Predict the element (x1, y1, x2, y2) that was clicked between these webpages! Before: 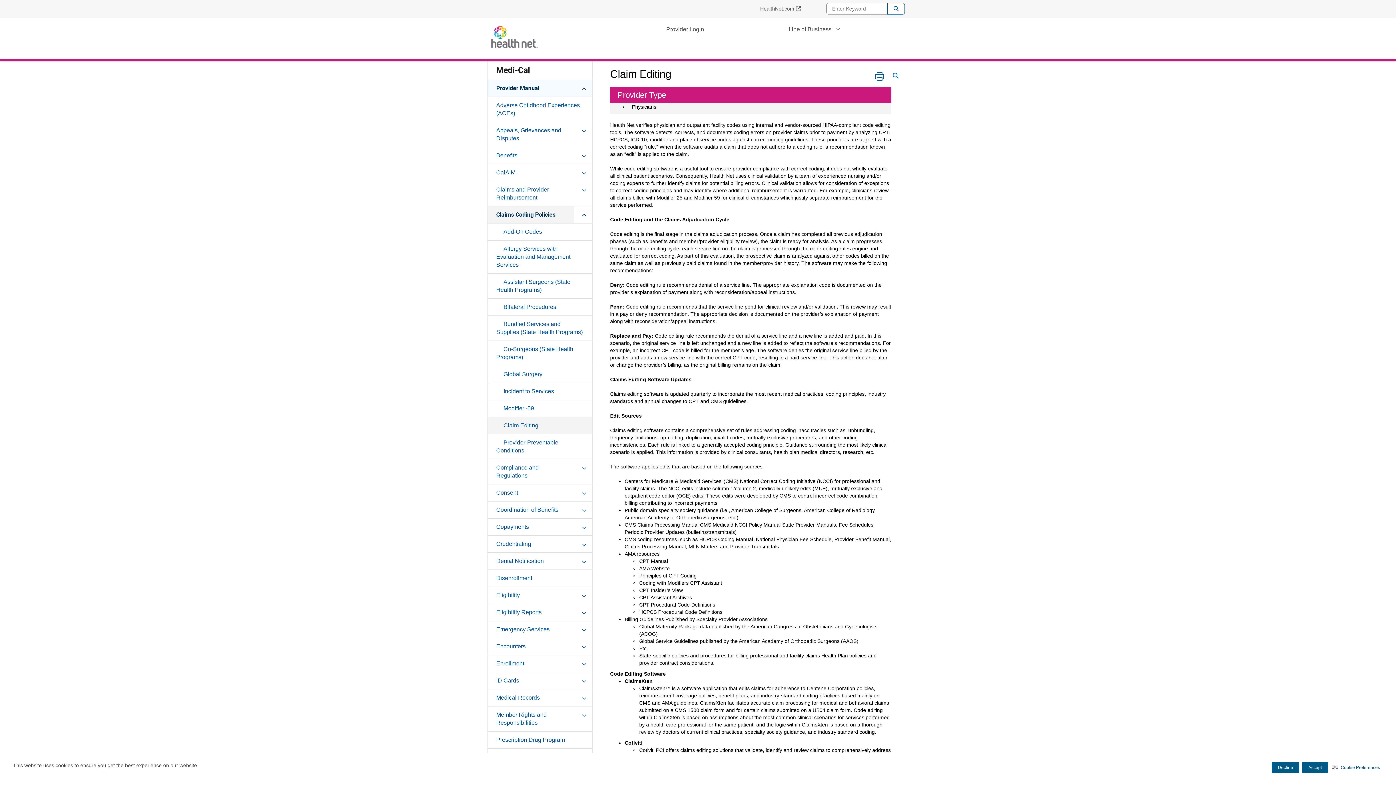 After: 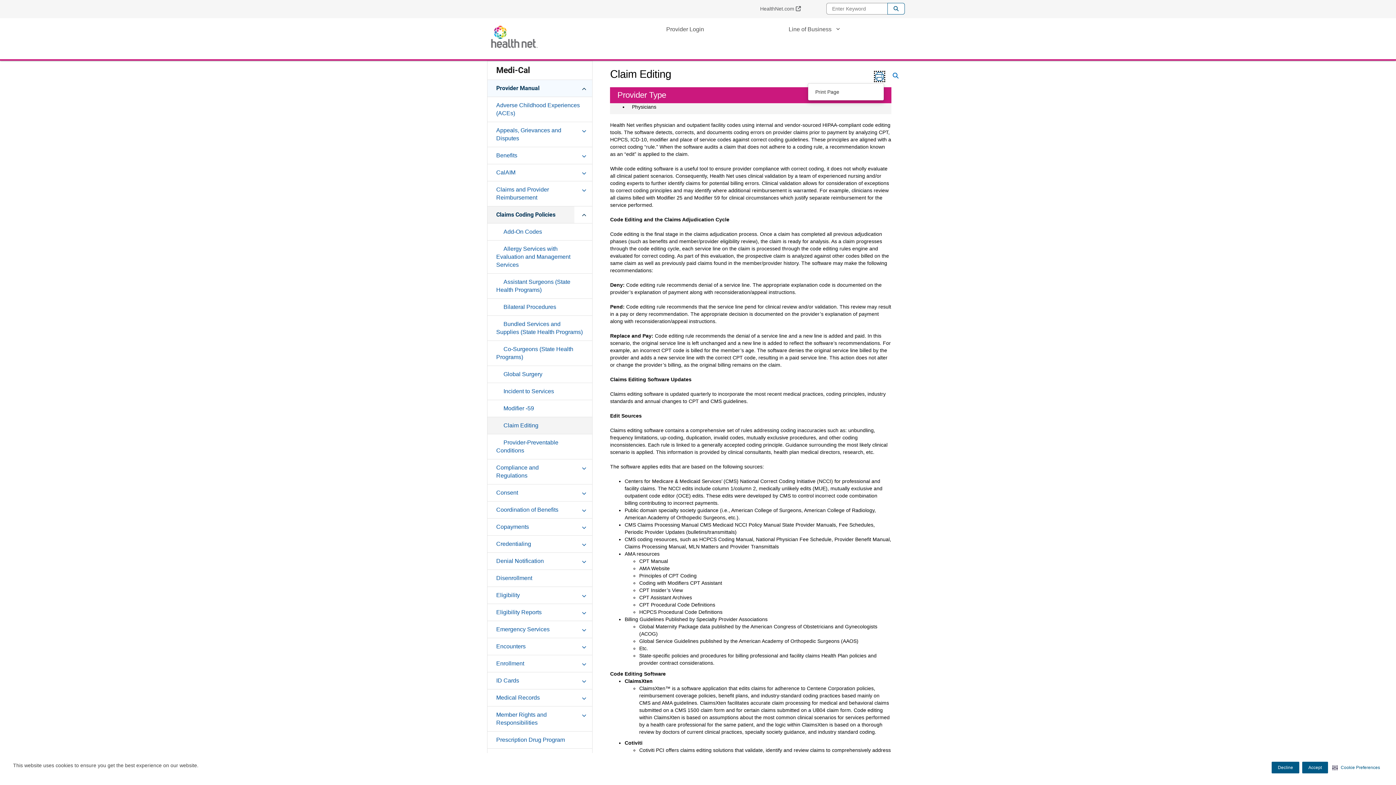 Action: bbox: (875, 72, 884, 81) label: Print